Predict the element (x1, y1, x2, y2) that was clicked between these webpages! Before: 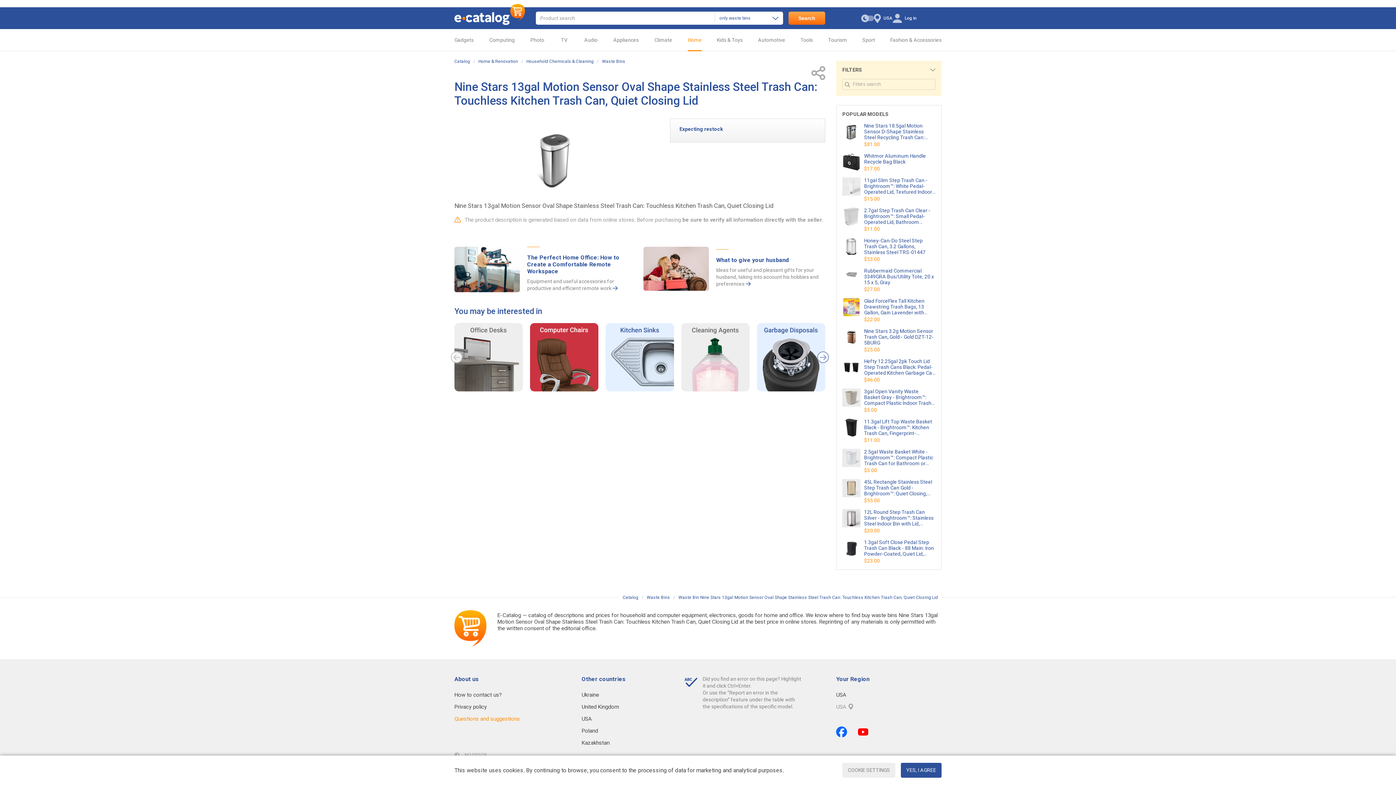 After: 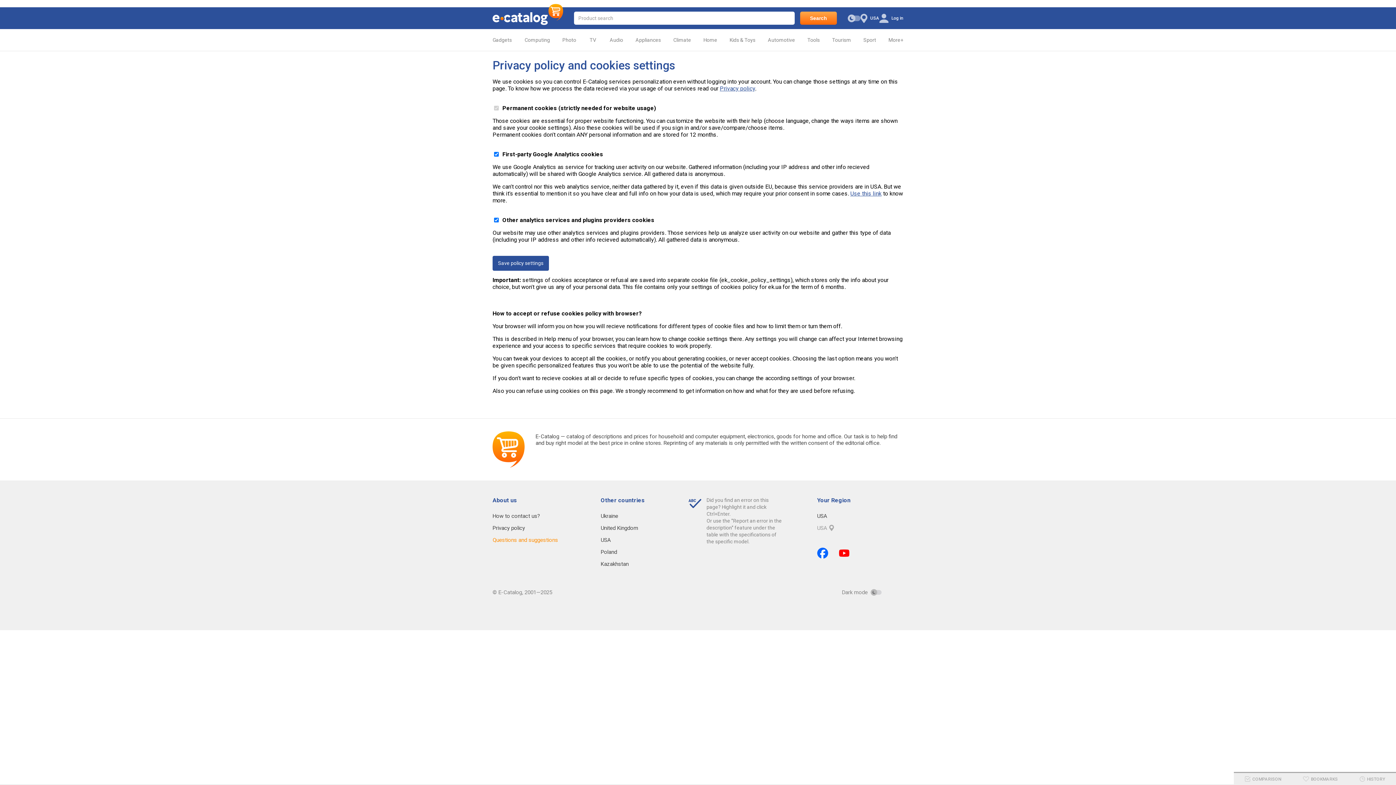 Action: bbox: (842, 763, 895, 778) label: COOKIE SETTINGS